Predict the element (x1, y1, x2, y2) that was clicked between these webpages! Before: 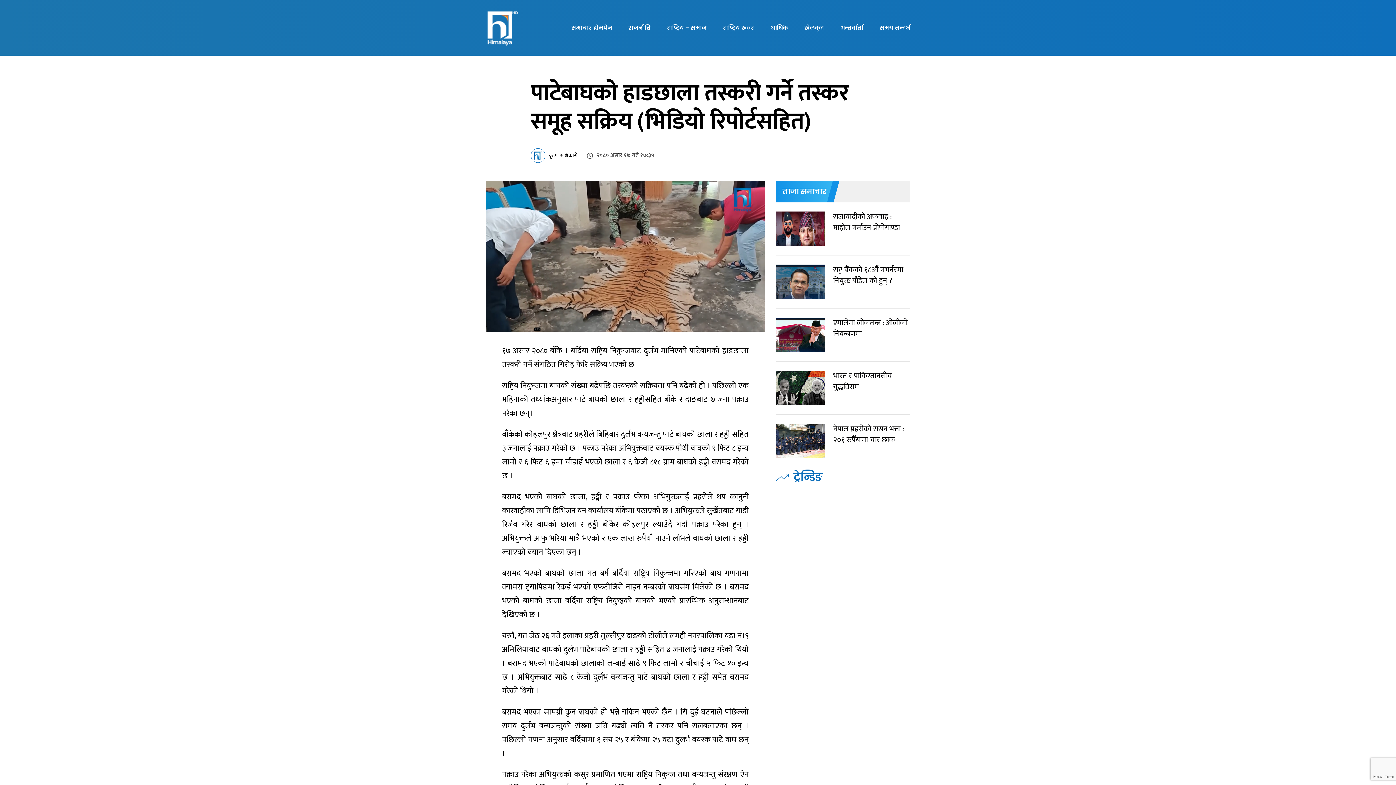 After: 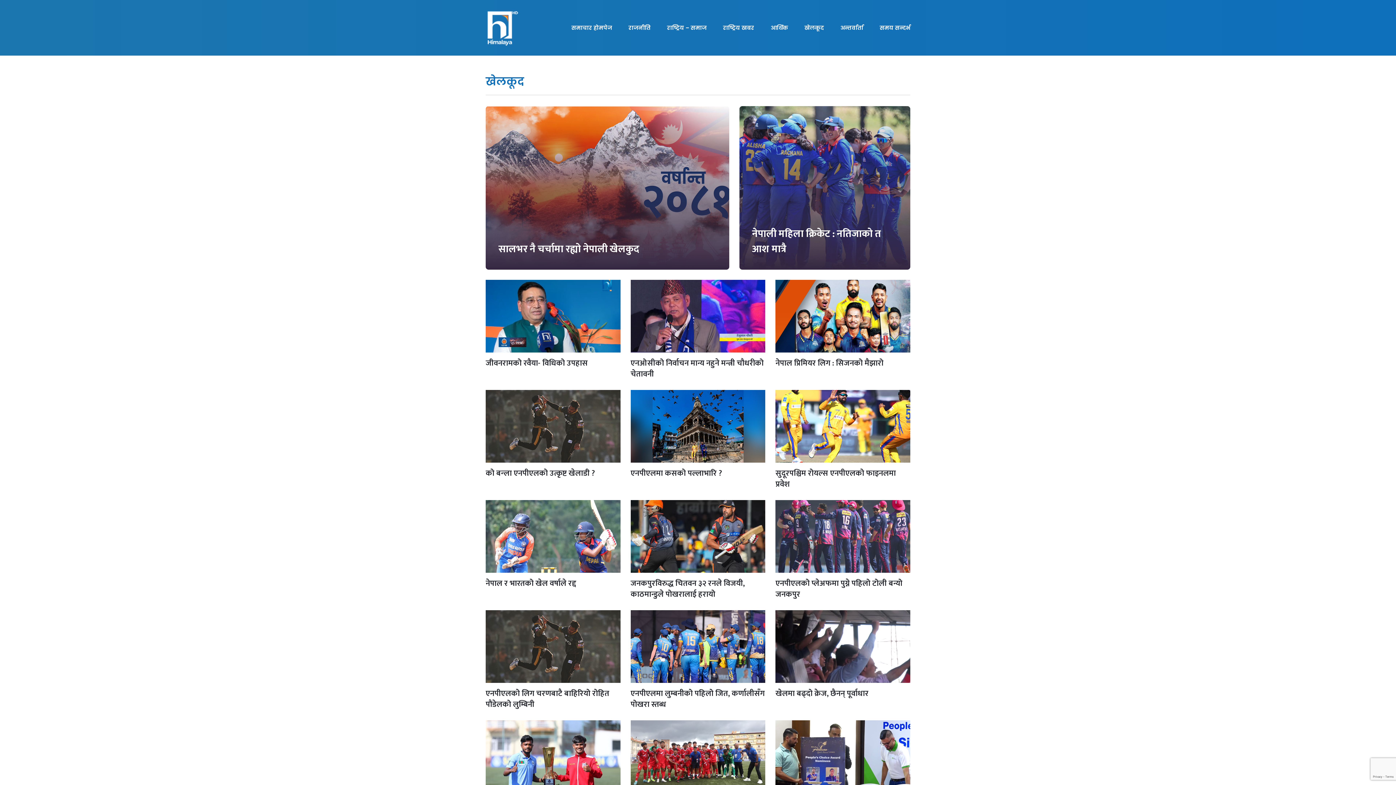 Action: label: खेलकूद bbox: (804, 0, 824, 55)